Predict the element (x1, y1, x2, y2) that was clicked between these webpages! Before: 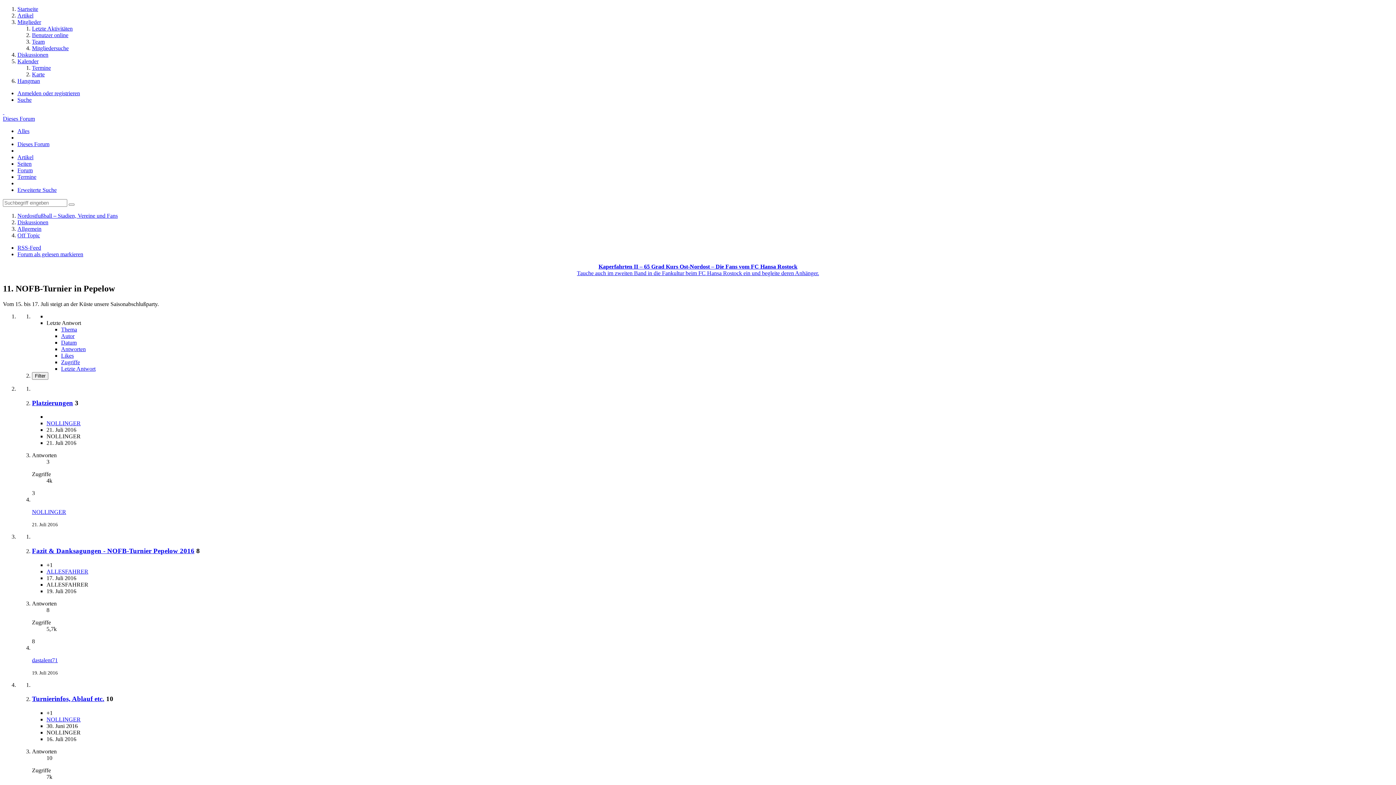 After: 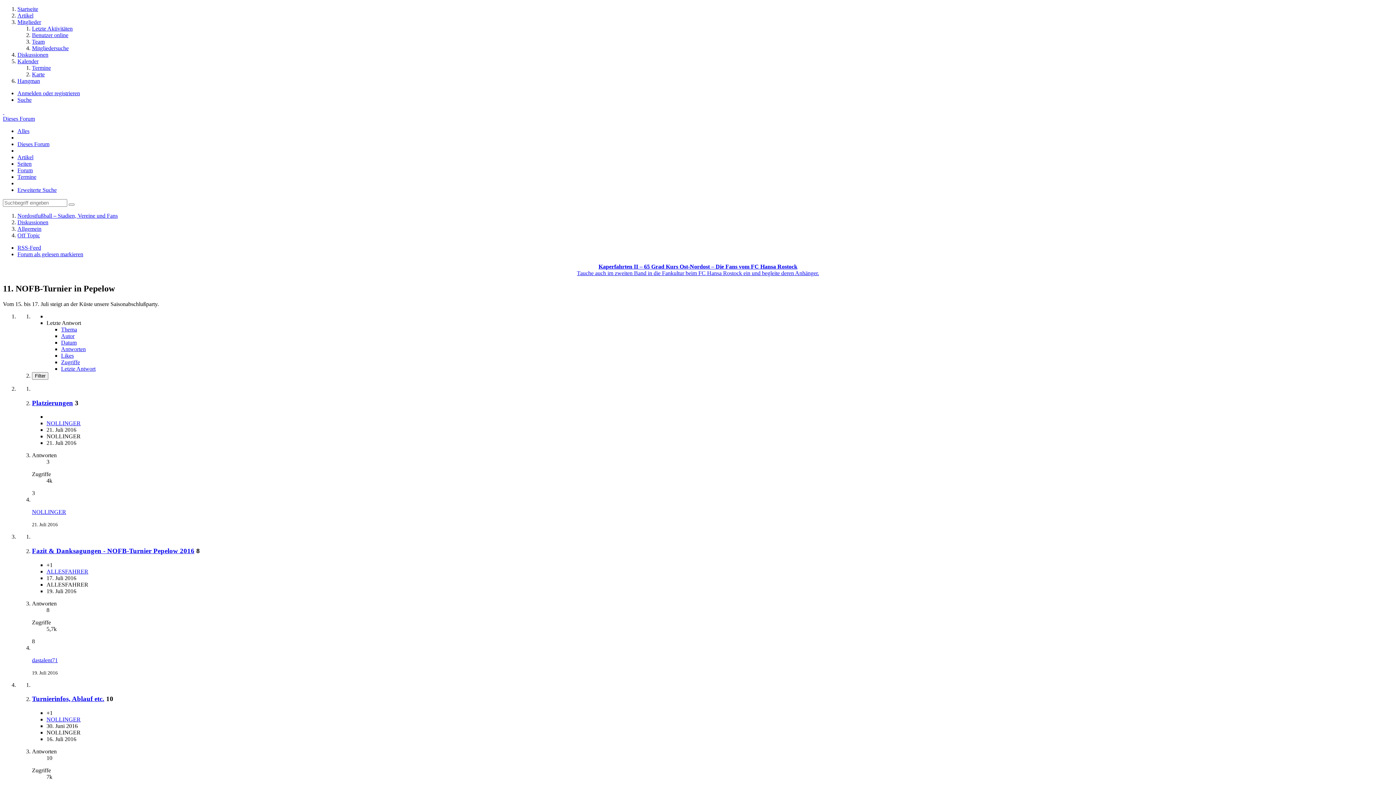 Action: bbox: (17, 251, 83, 257) label: Forum als gelesen markieren